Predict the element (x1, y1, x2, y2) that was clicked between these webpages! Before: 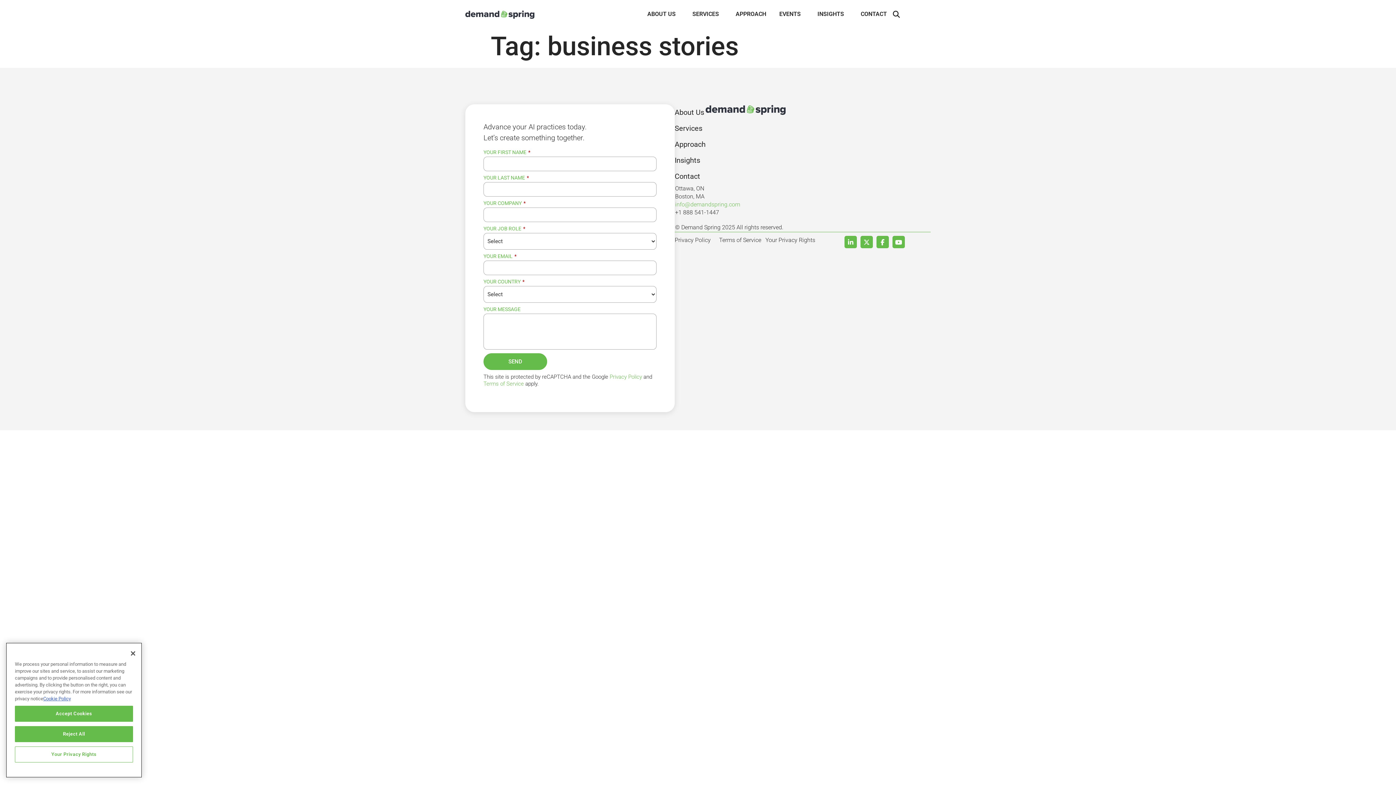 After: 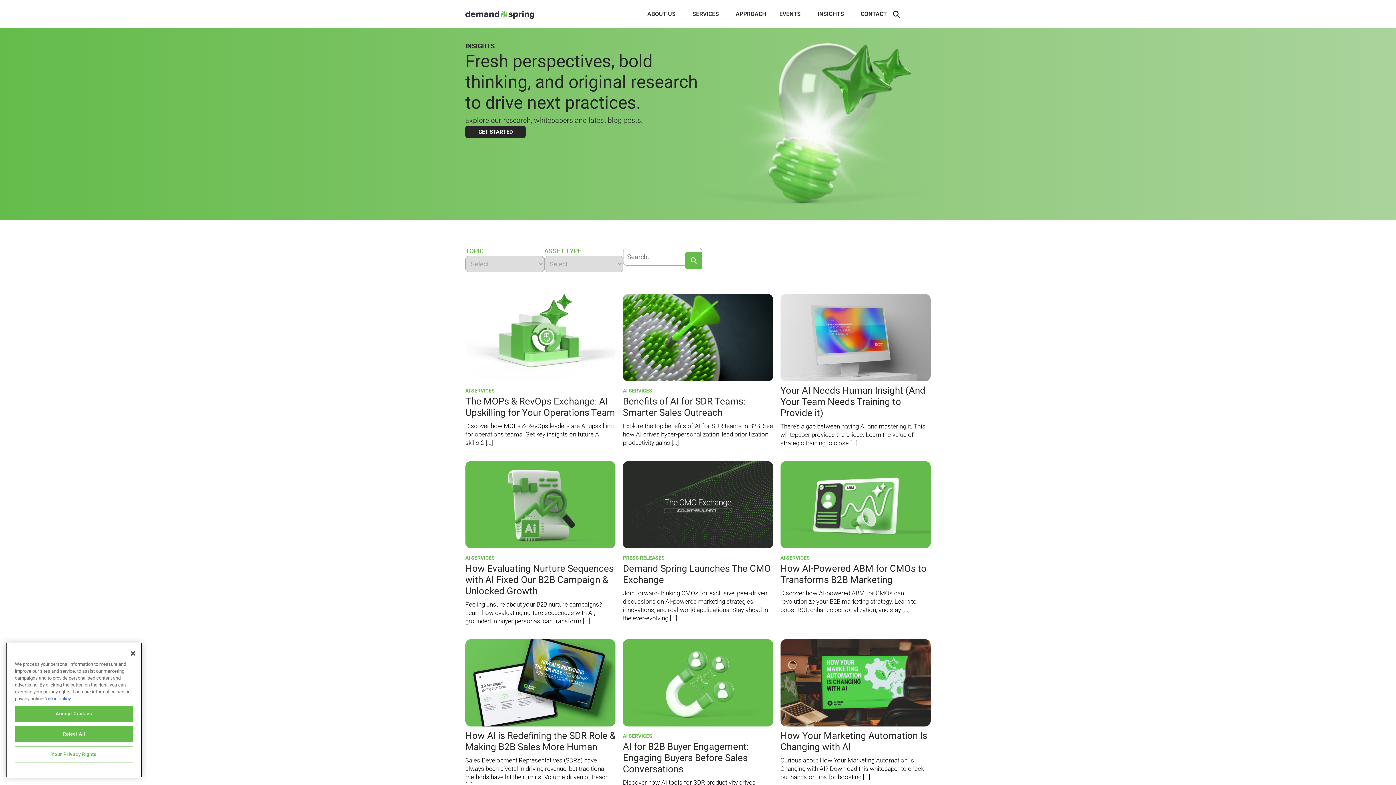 Action: bbox: (817, 0, 847, 28) label: INSIGHTS